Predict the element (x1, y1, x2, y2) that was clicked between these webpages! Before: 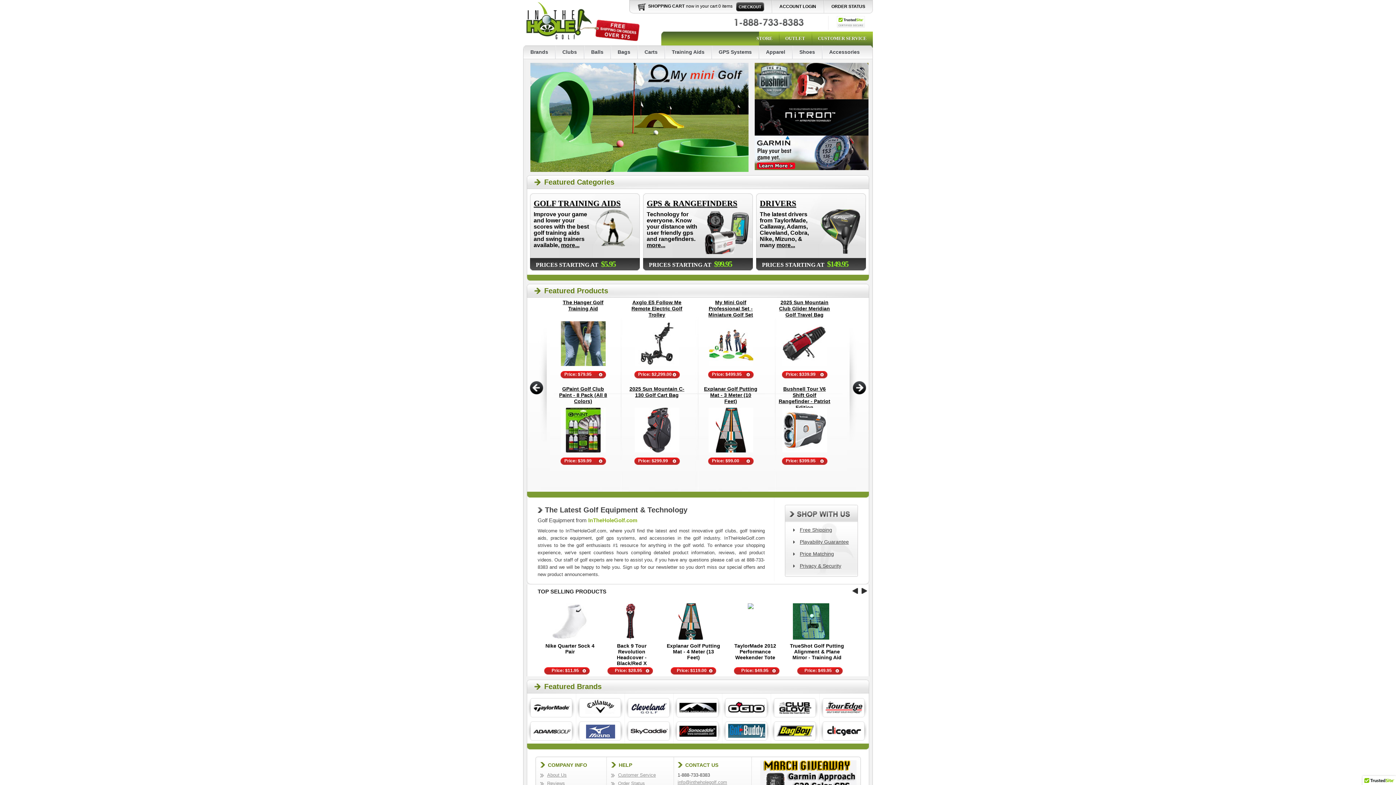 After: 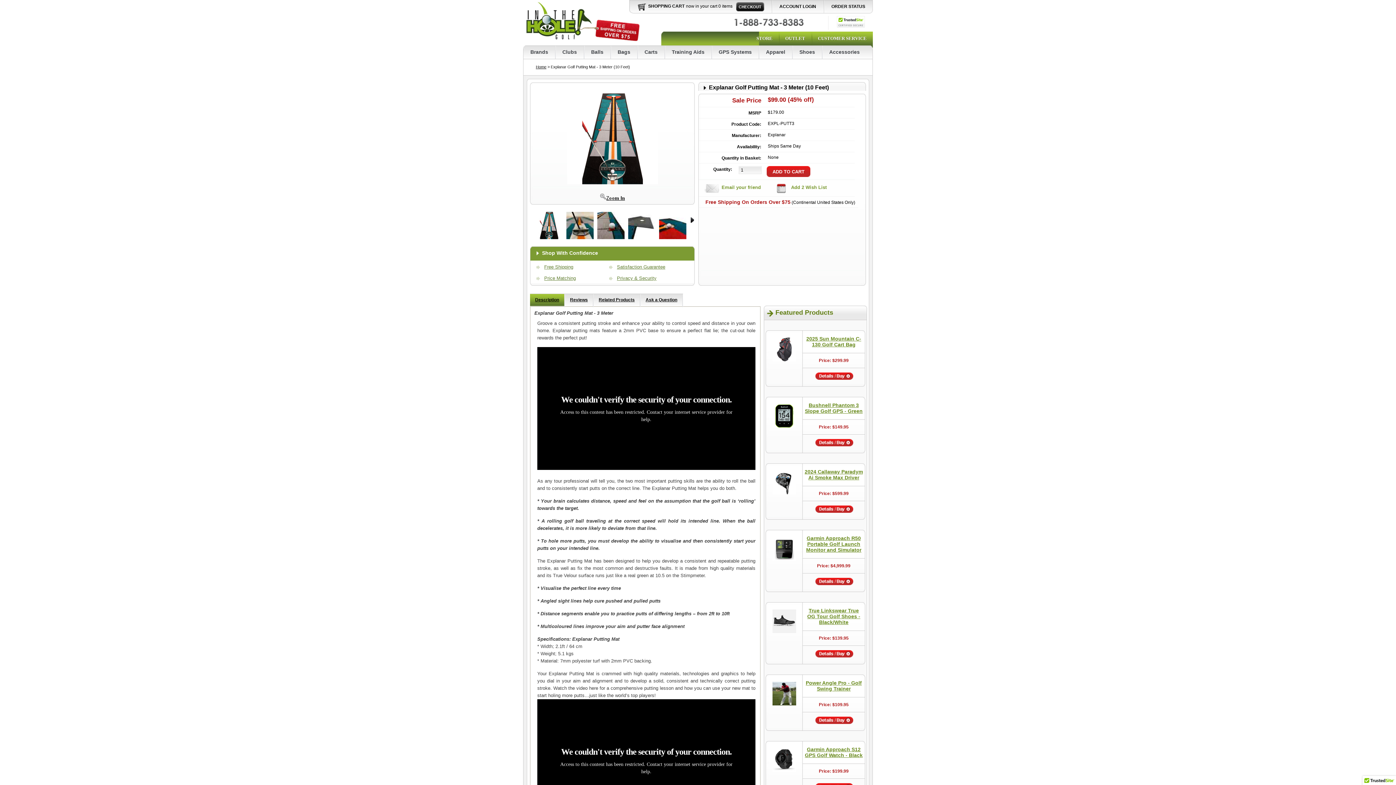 Action: bbox: (708, 450, 753, 455)